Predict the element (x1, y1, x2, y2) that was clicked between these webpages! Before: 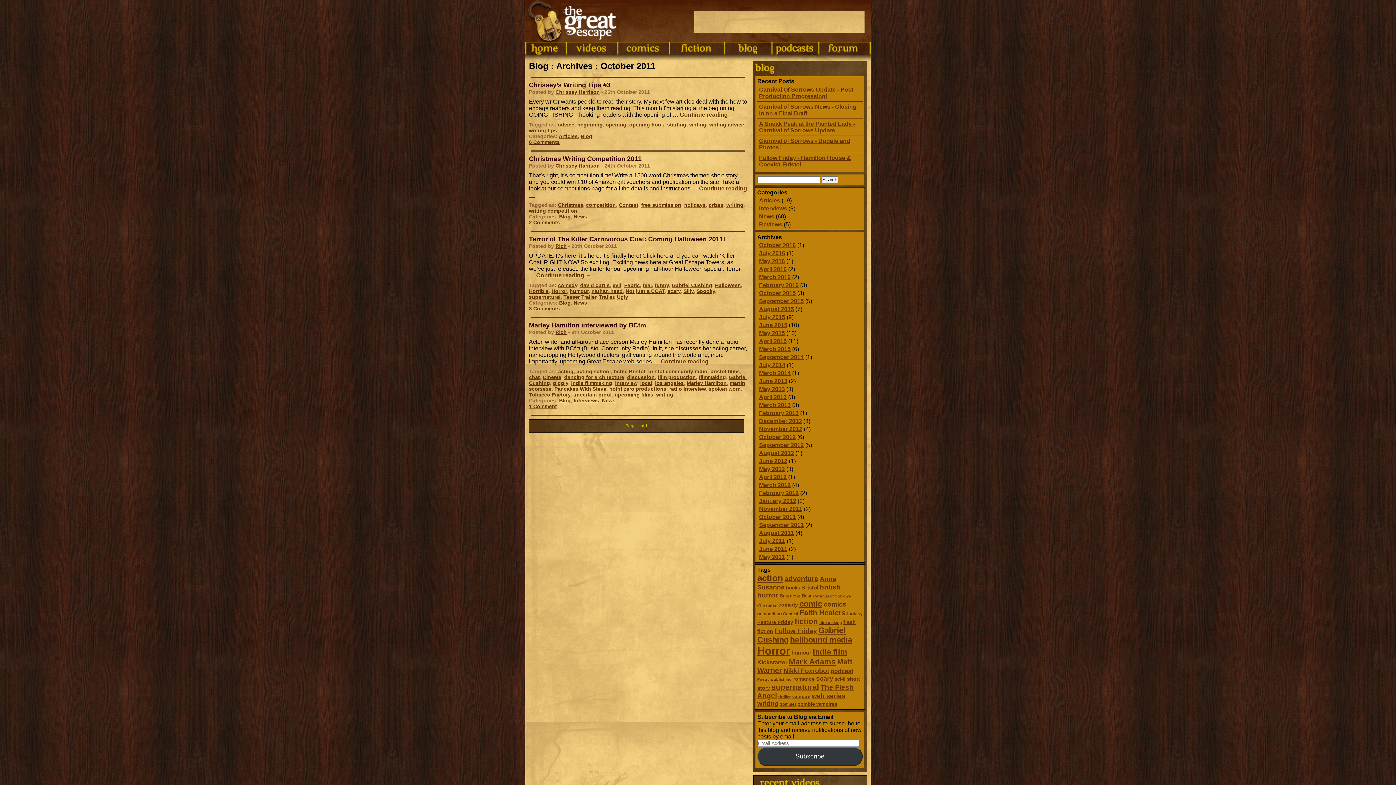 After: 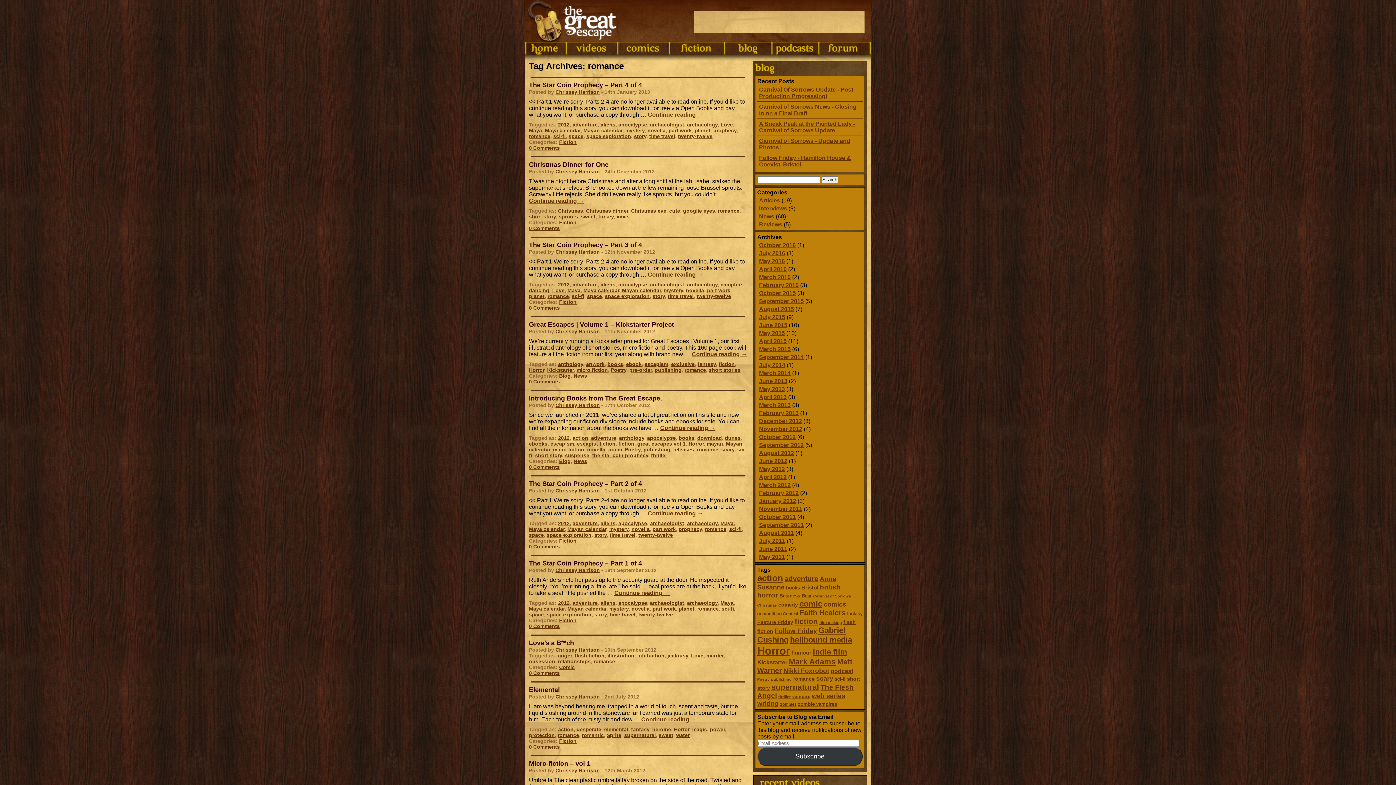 Action: label: romance (16 items) bbox: (793, 676, 814, 682)